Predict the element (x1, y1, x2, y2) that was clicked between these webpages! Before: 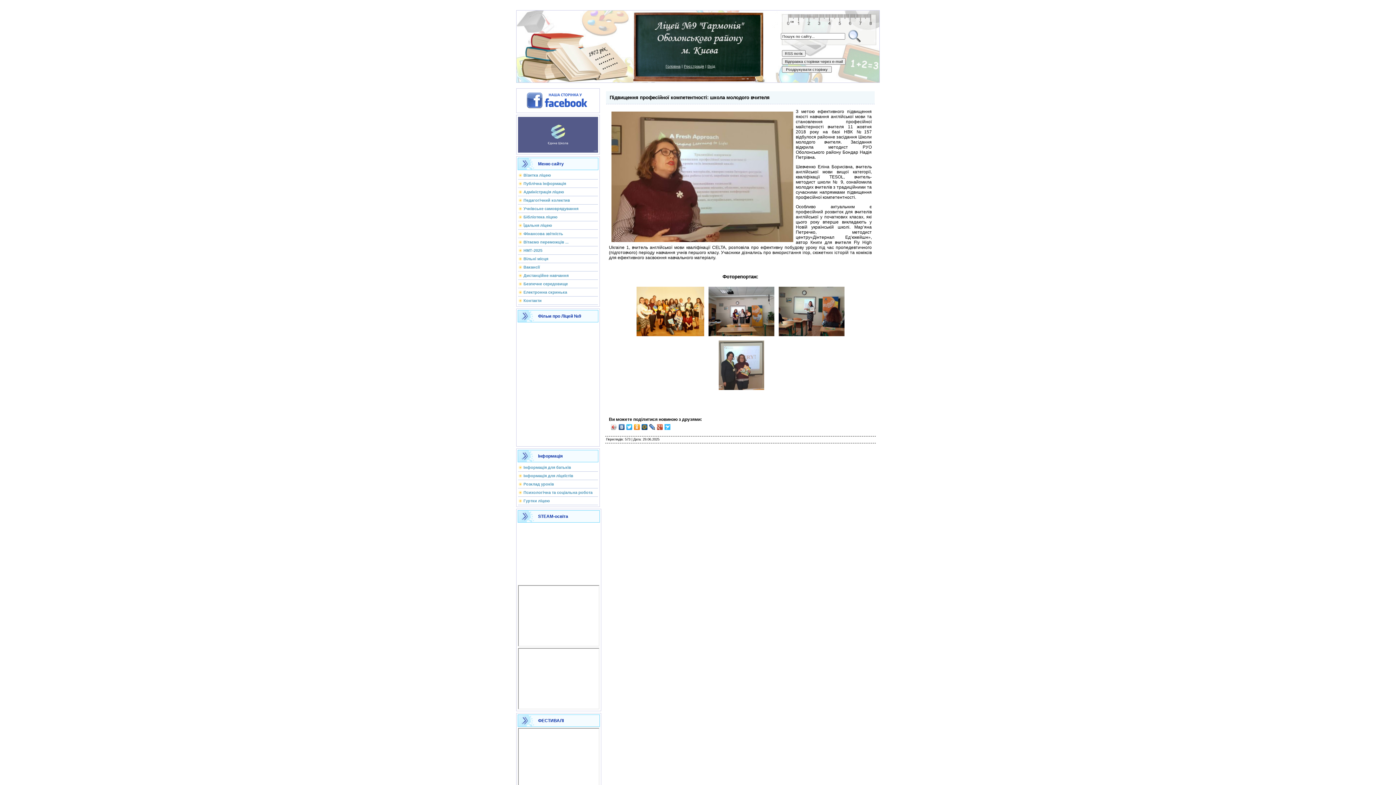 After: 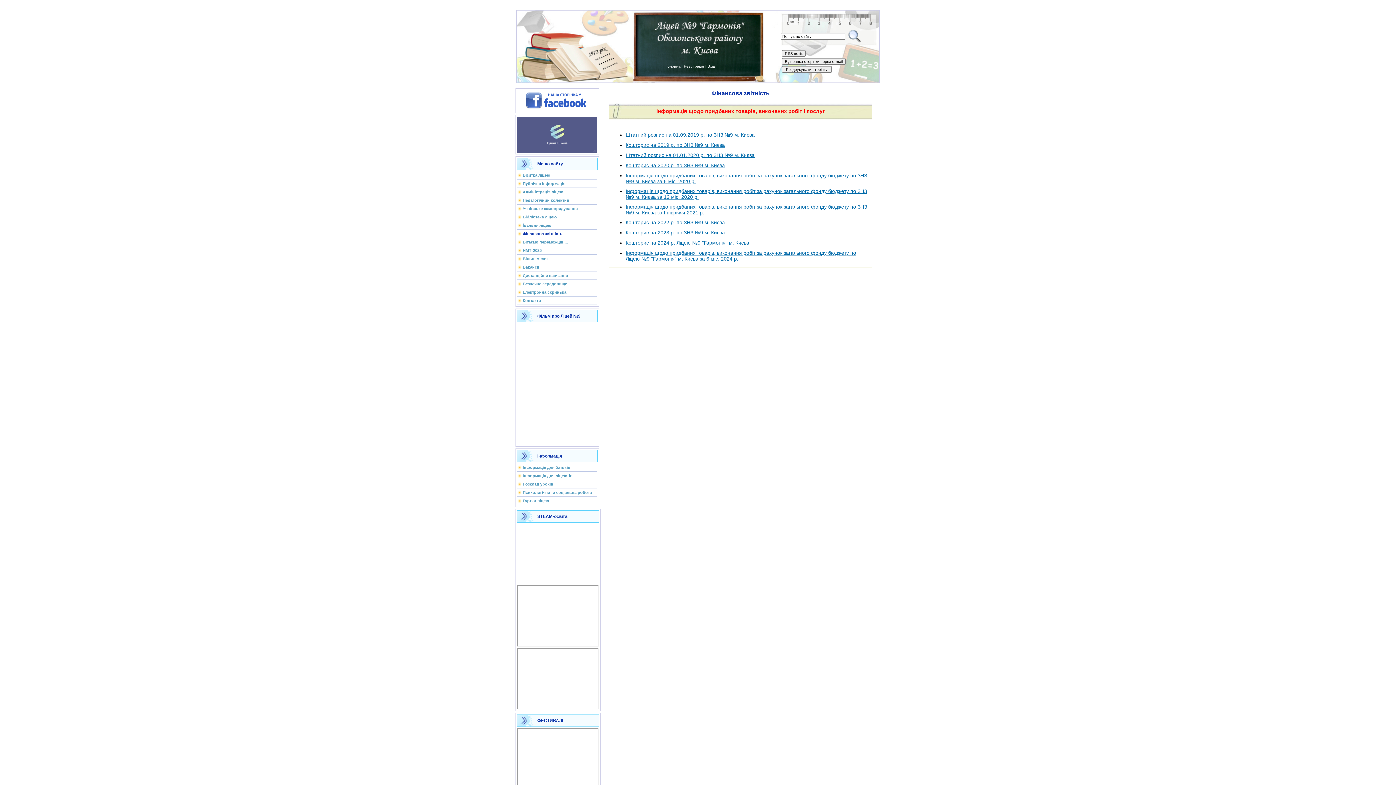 Action: bbox: (523, 231, 563, 236) label: Фінансова звітність